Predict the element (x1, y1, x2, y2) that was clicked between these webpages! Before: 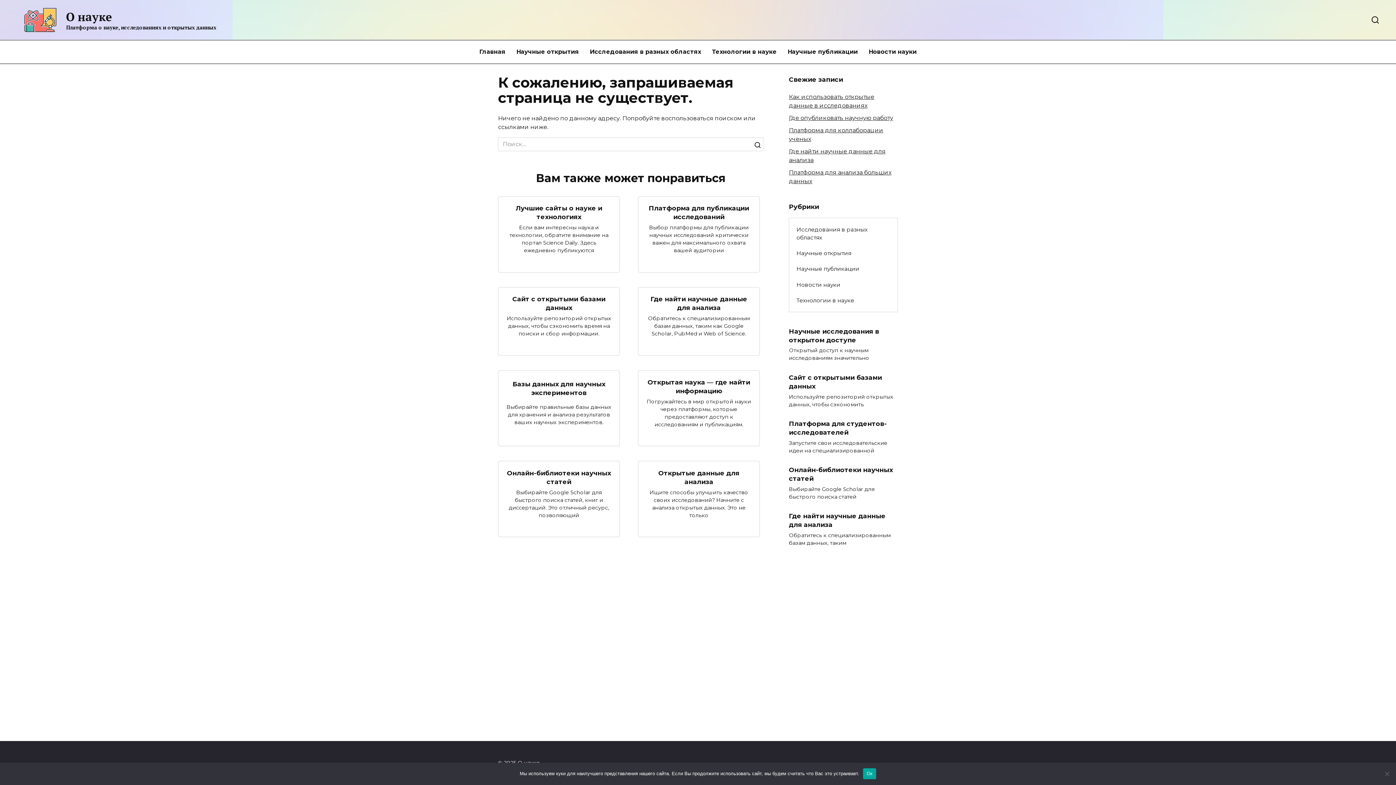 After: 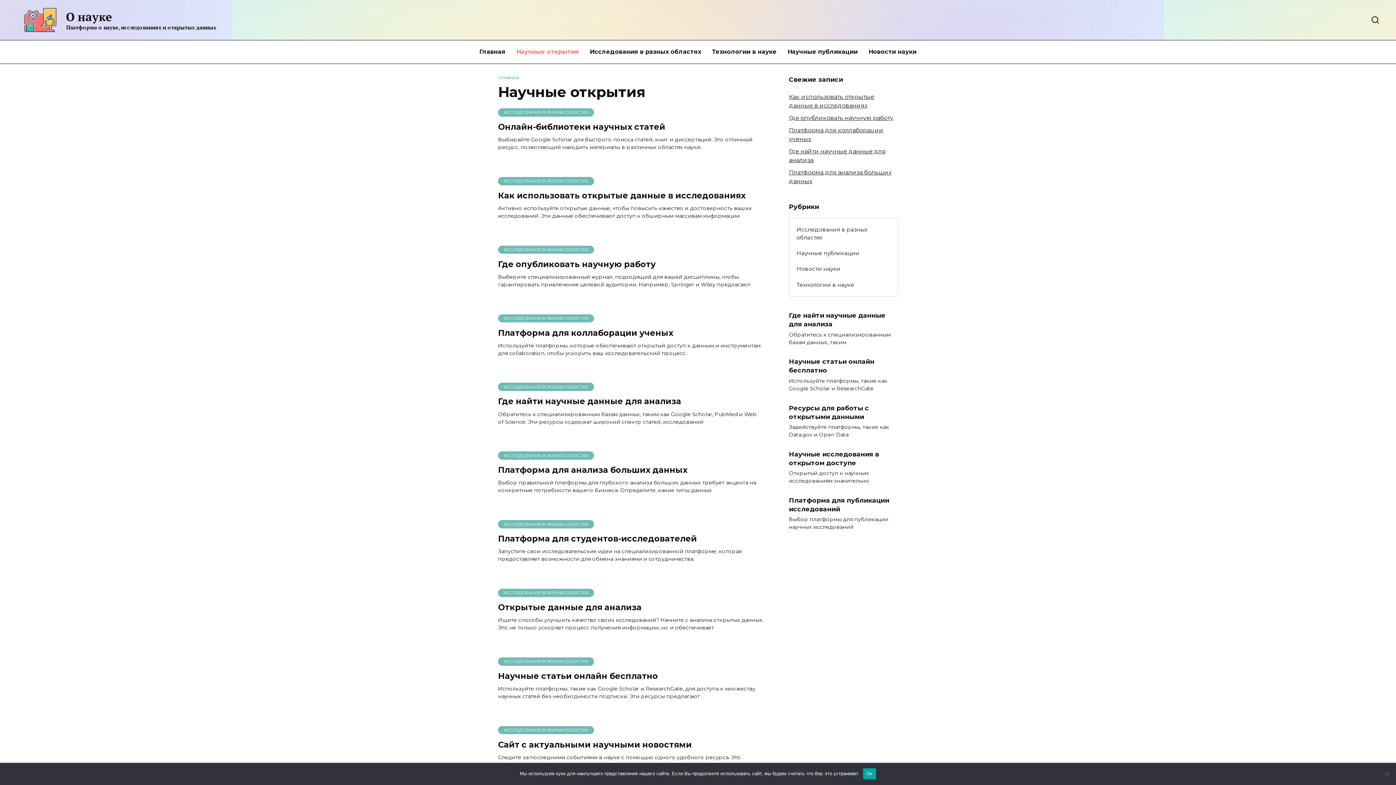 Action: label: Научные открытия bbox: (511, 40, 584, 63)